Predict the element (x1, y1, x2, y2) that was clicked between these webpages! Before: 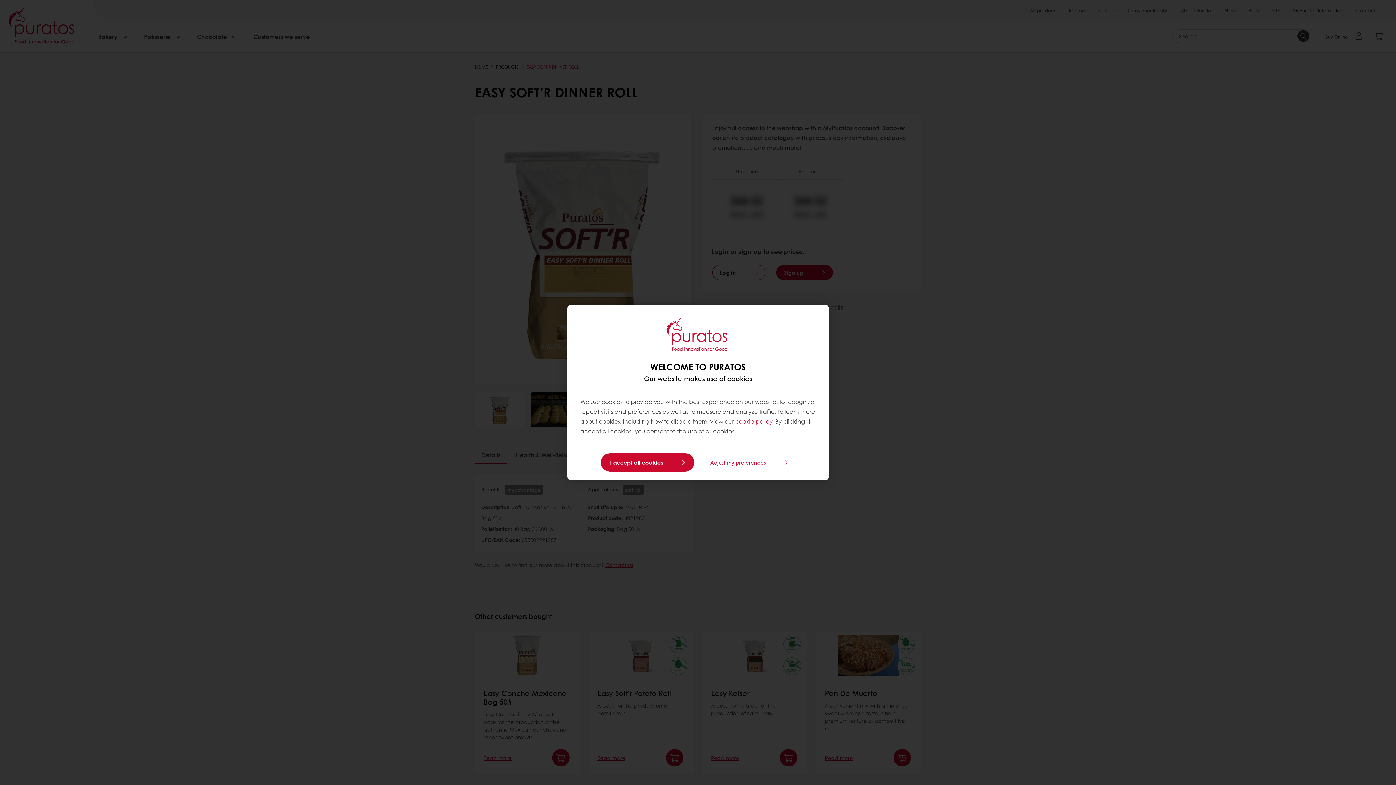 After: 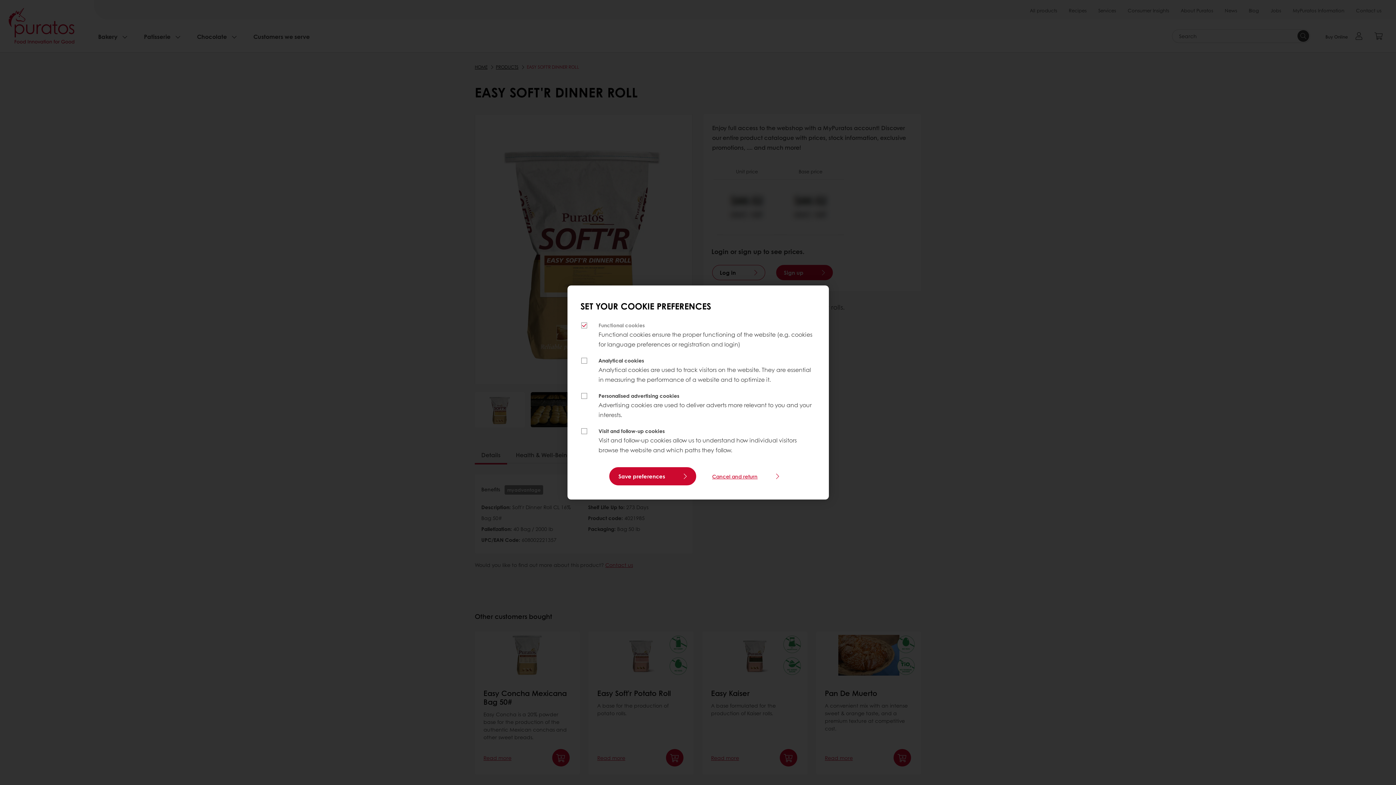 Action: bbox: (703, 455, 795, 470) label: Adjust my preferences